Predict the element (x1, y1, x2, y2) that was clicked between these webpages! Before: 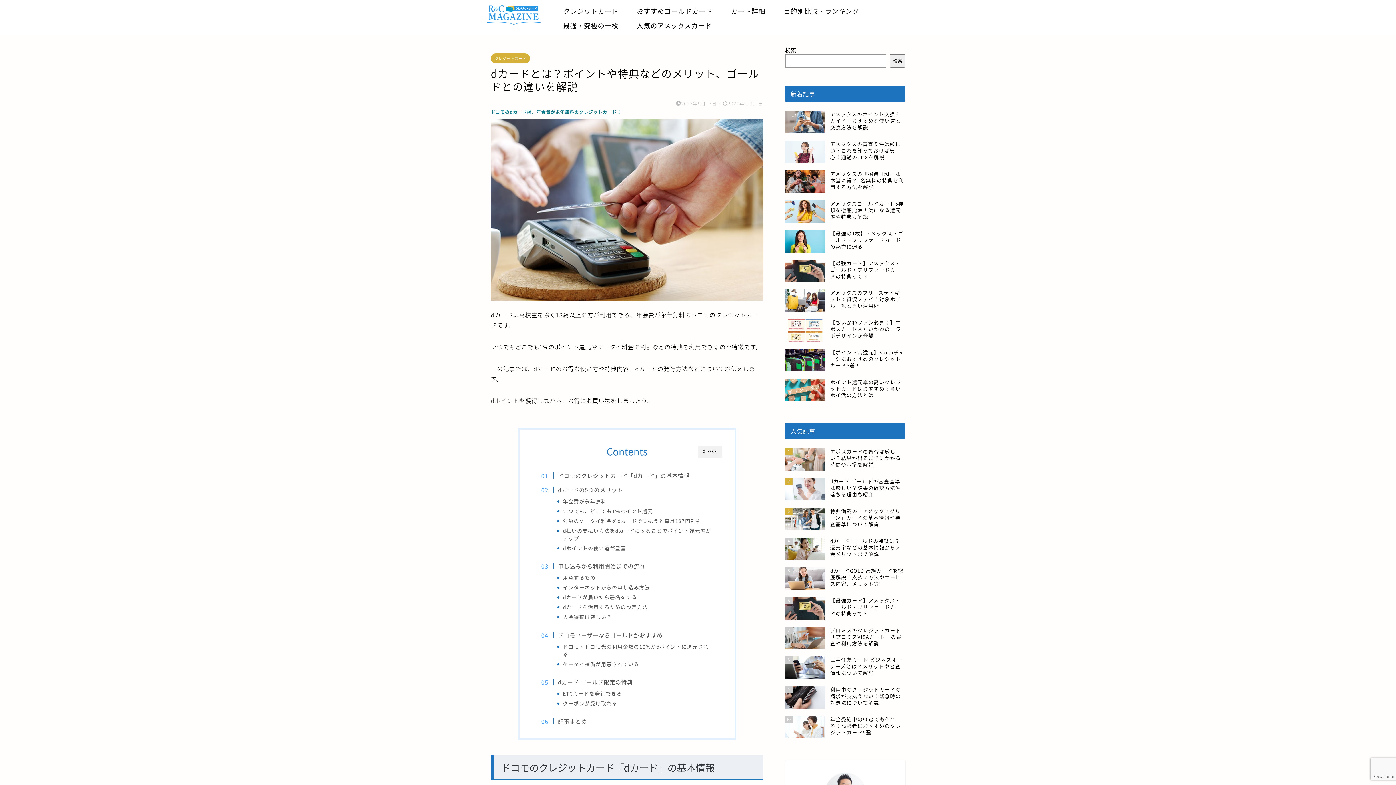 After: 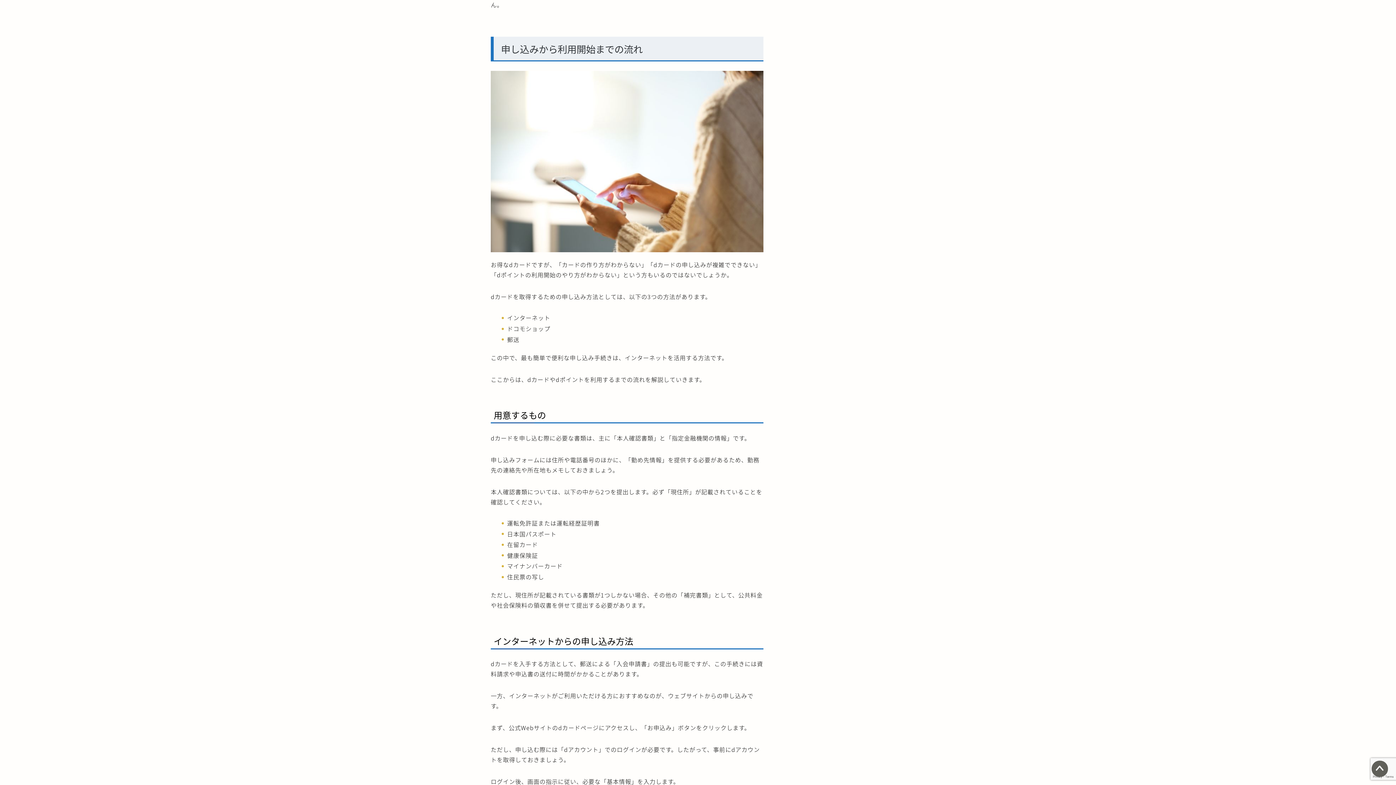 Action: bbox: (549, 562, 645, 570) label: 申し込みから利用開始までの流れ